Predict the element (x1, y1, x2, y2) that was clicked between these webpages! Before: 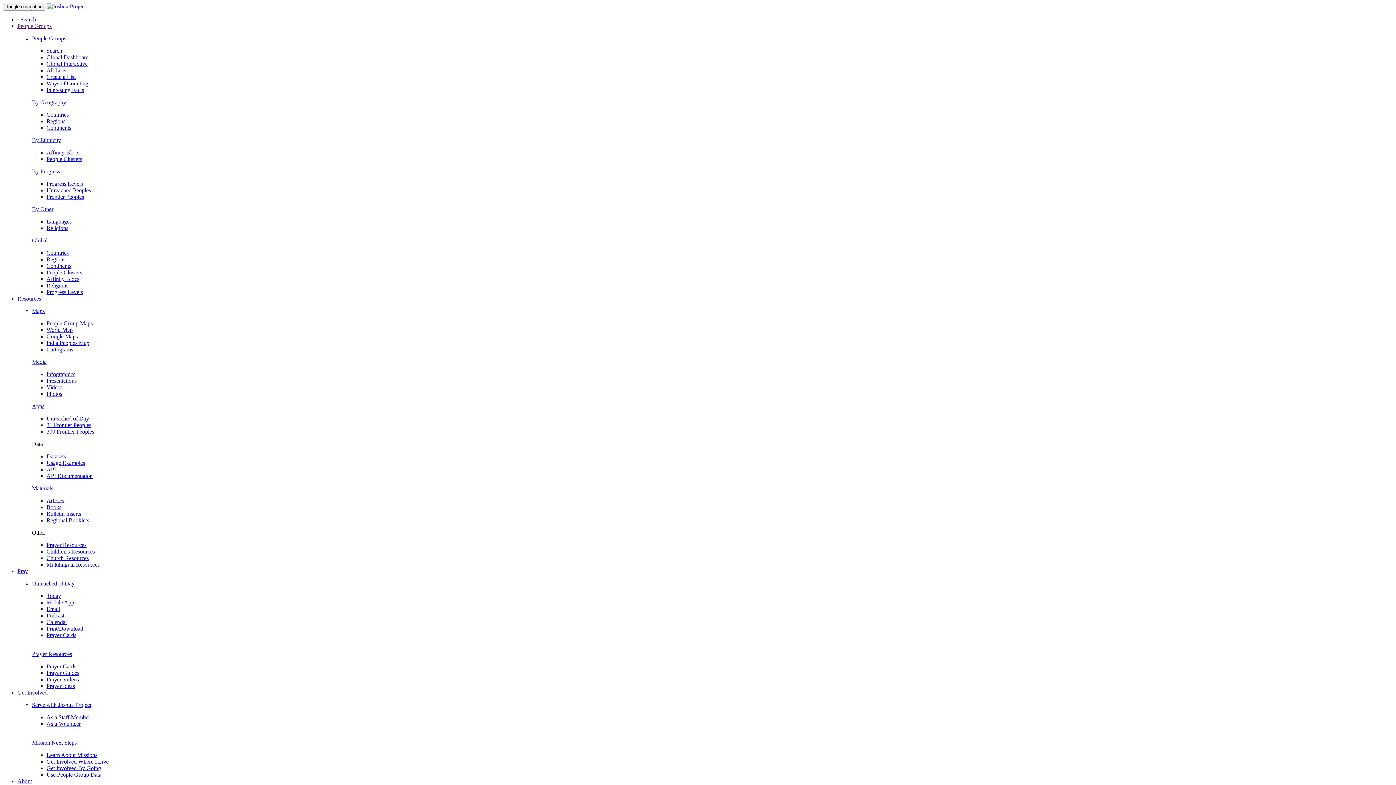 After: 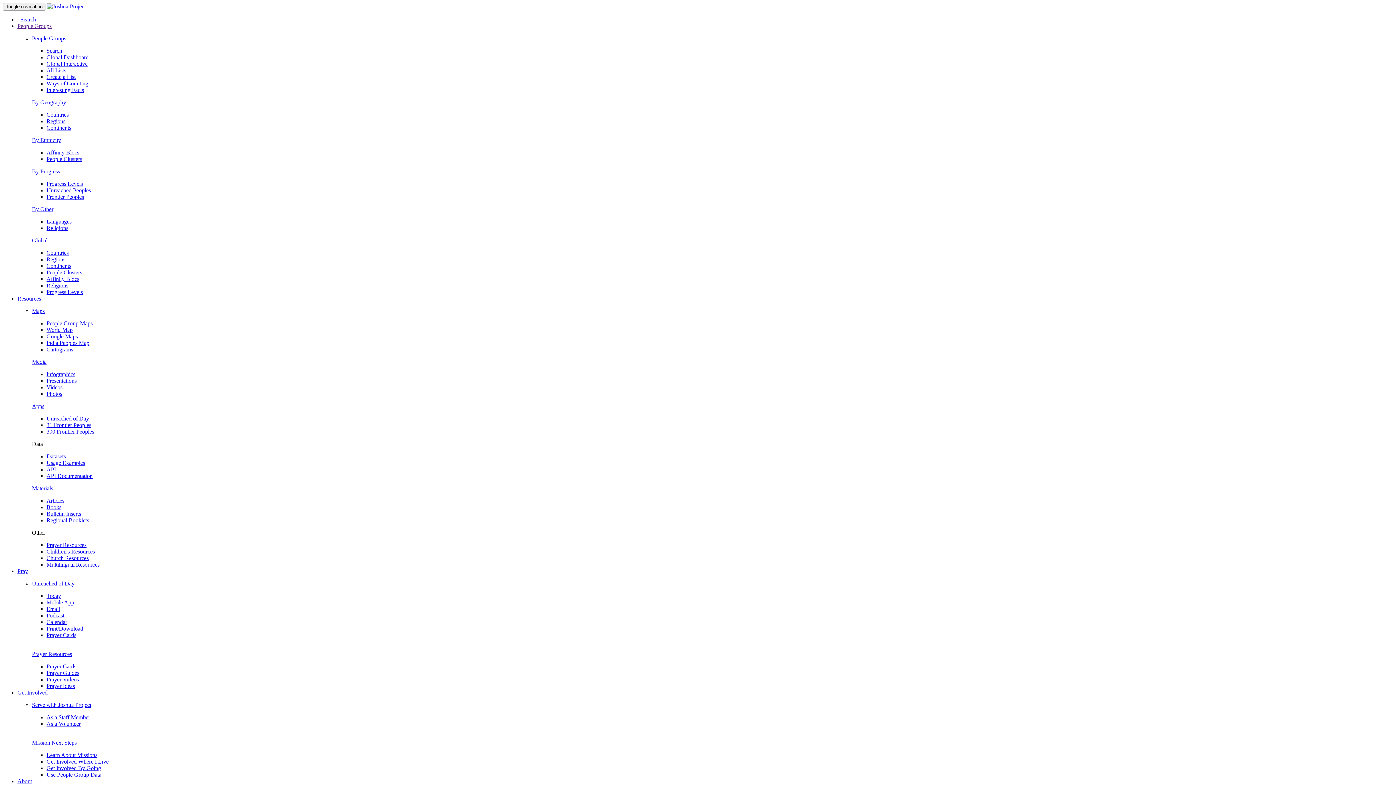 Action: label: Affinity Blocs bbox: (46, 276, 79, 282)